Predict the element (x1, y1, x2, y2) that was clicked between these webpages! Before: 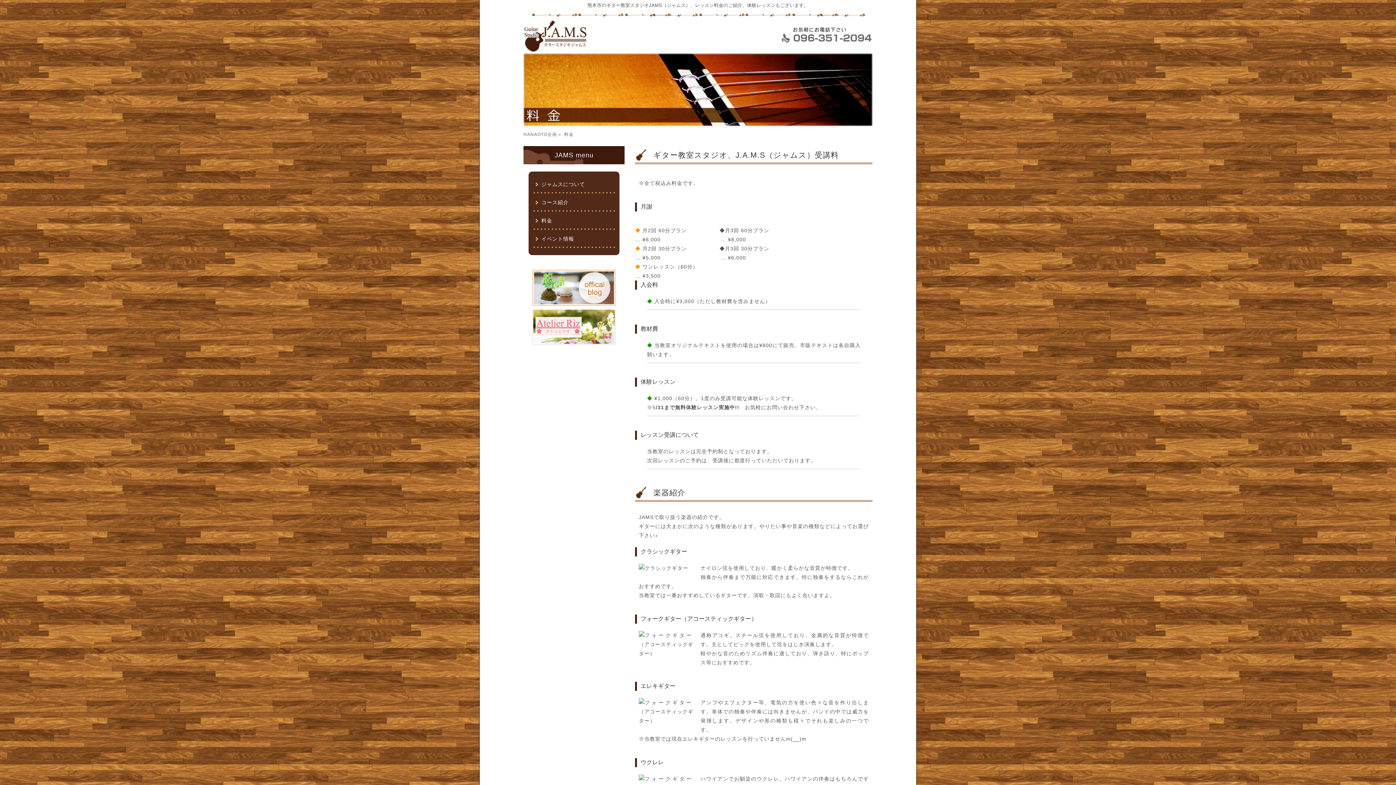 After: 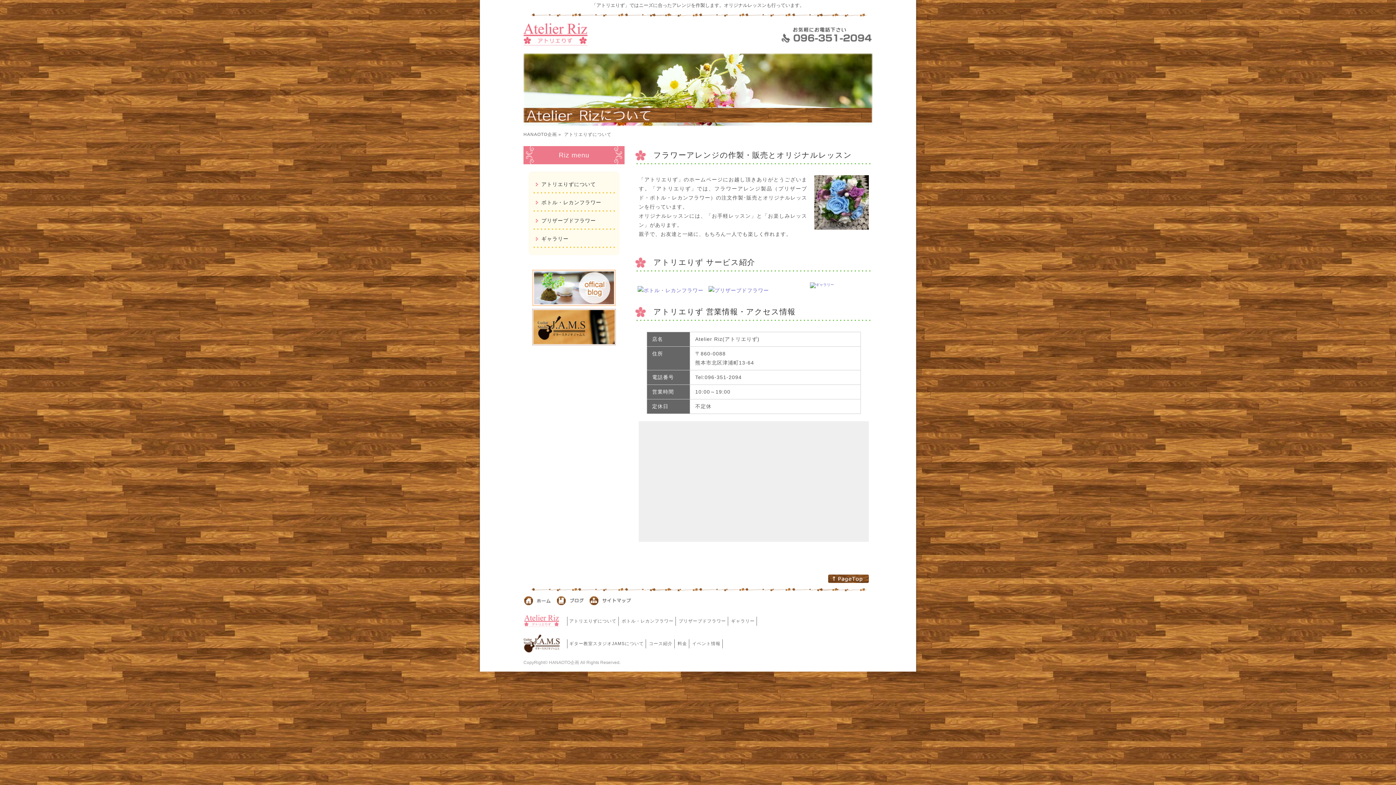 Action: bbox: (532, 340, 616, 346)